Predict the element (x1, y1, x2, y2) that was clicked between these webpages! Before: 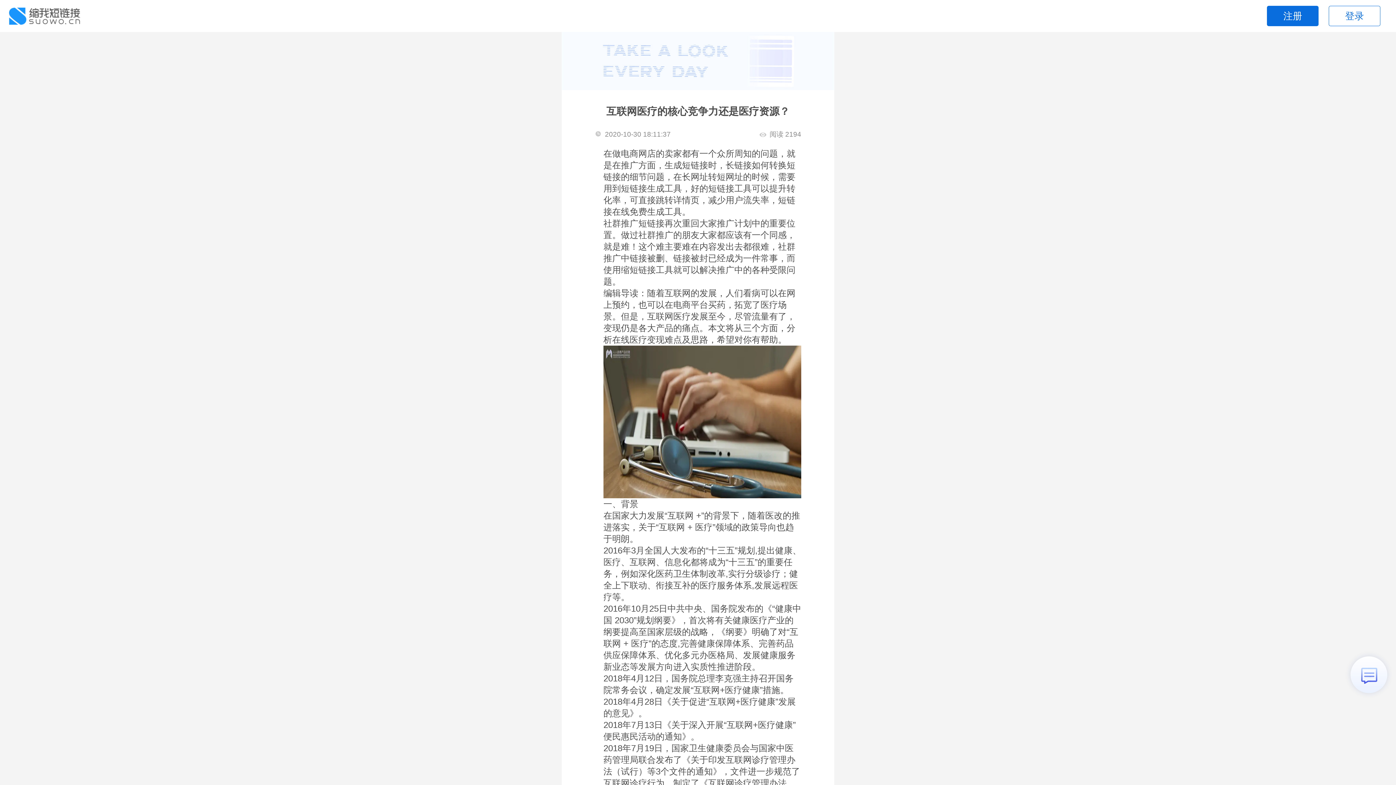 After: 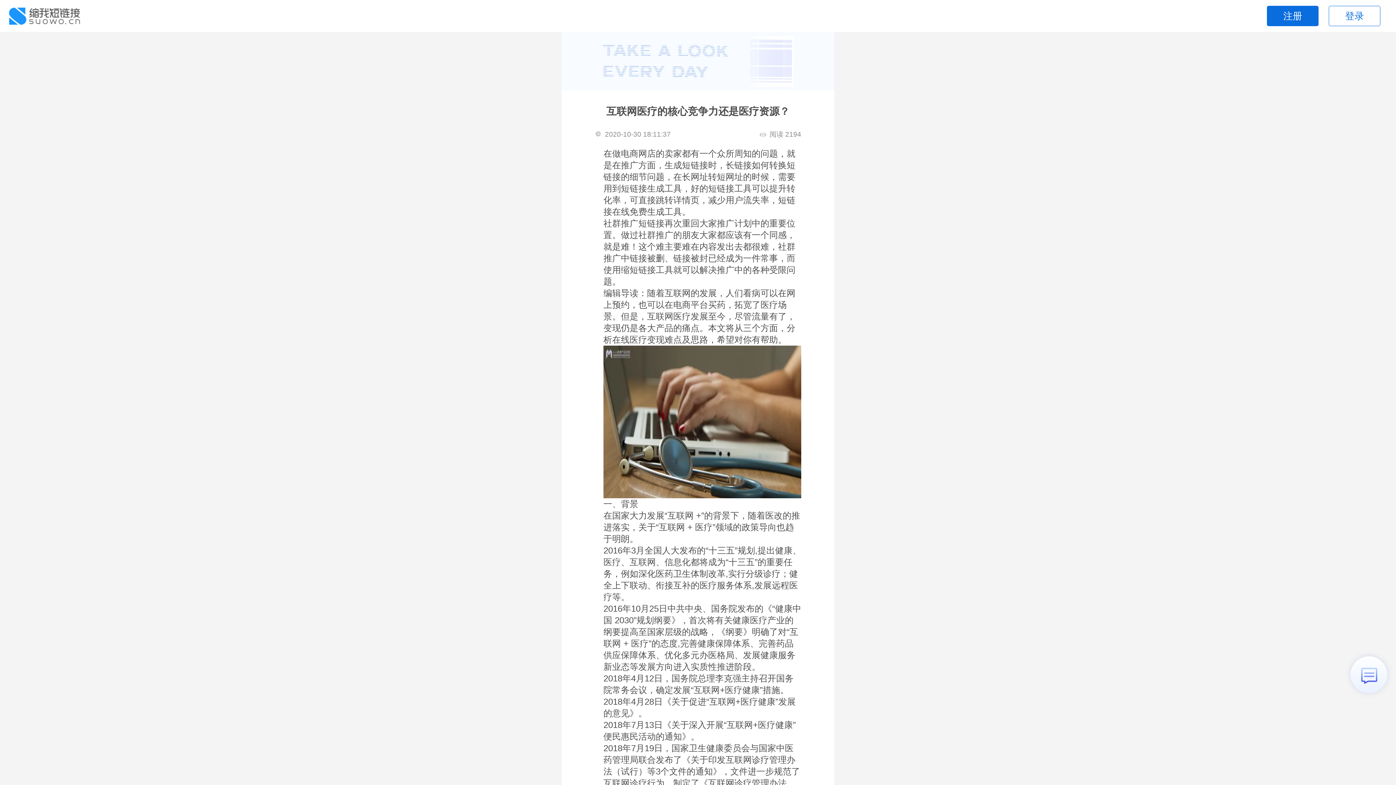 Action: bbox: (1329, 5, 1380, 26) label: 登录